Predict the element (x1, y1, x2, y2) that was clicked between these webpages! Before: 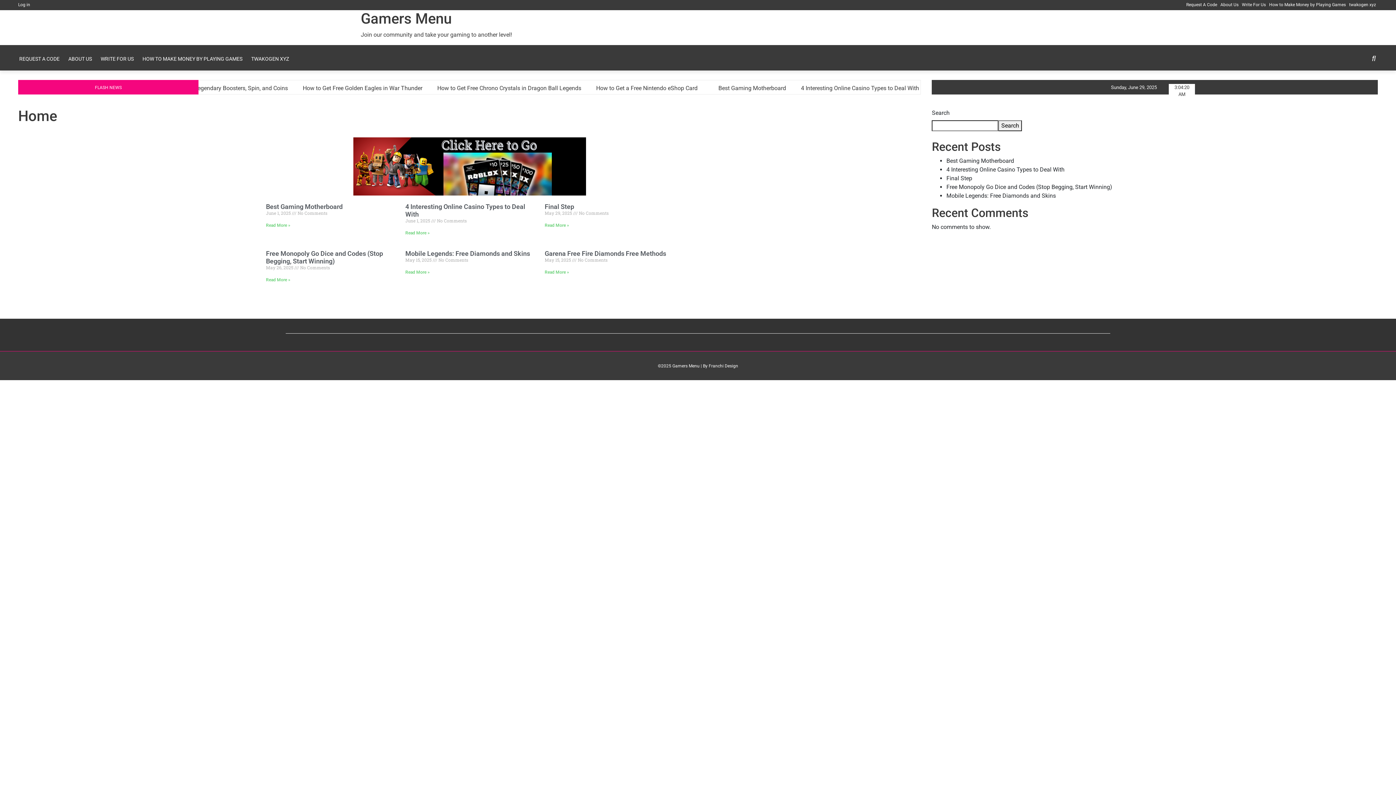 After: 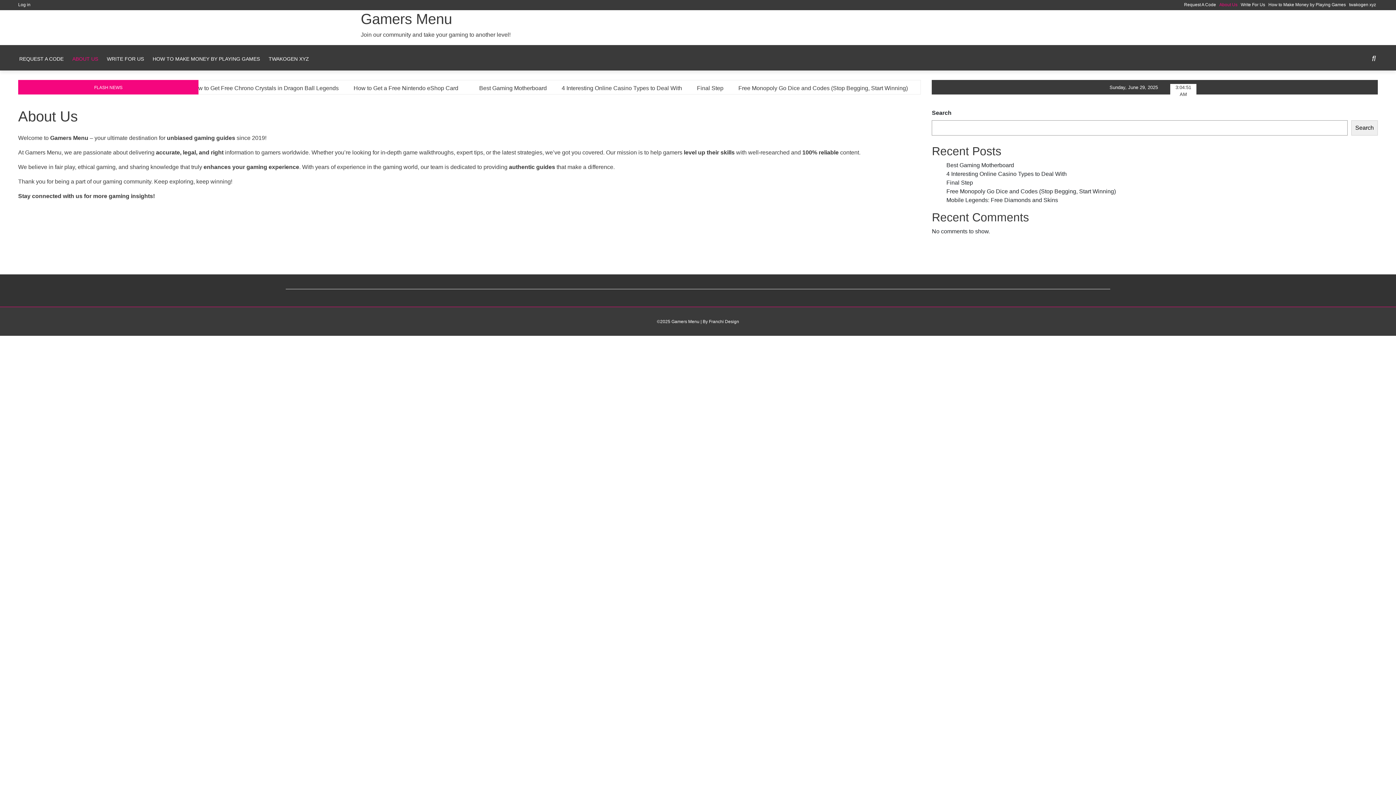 Action: bbox: (68, 56, 92, 61) label: ABOUT US